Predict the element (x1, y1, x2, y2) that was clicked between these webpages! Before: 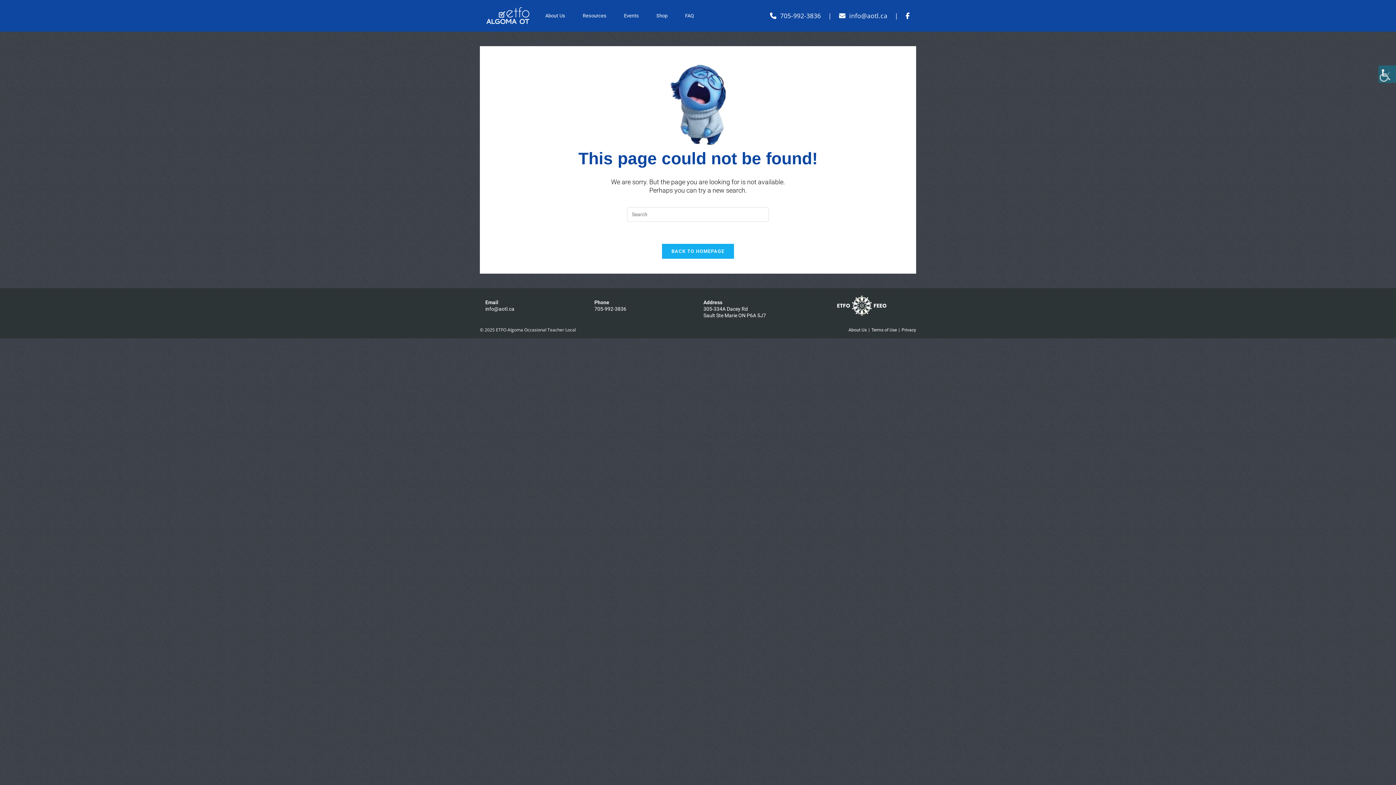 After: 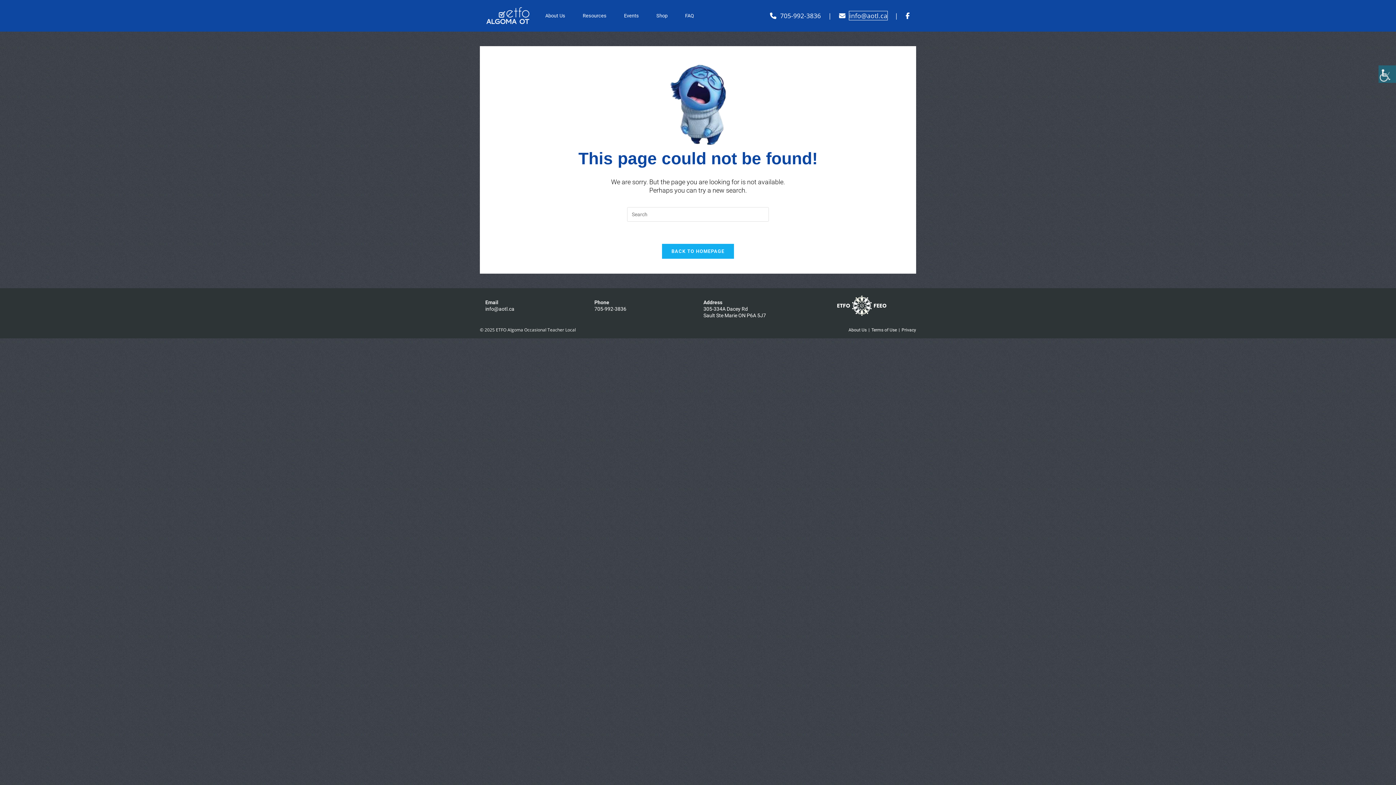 Action: bbox: (849, 11, 887, 20) label: ac.ltoa@ofni